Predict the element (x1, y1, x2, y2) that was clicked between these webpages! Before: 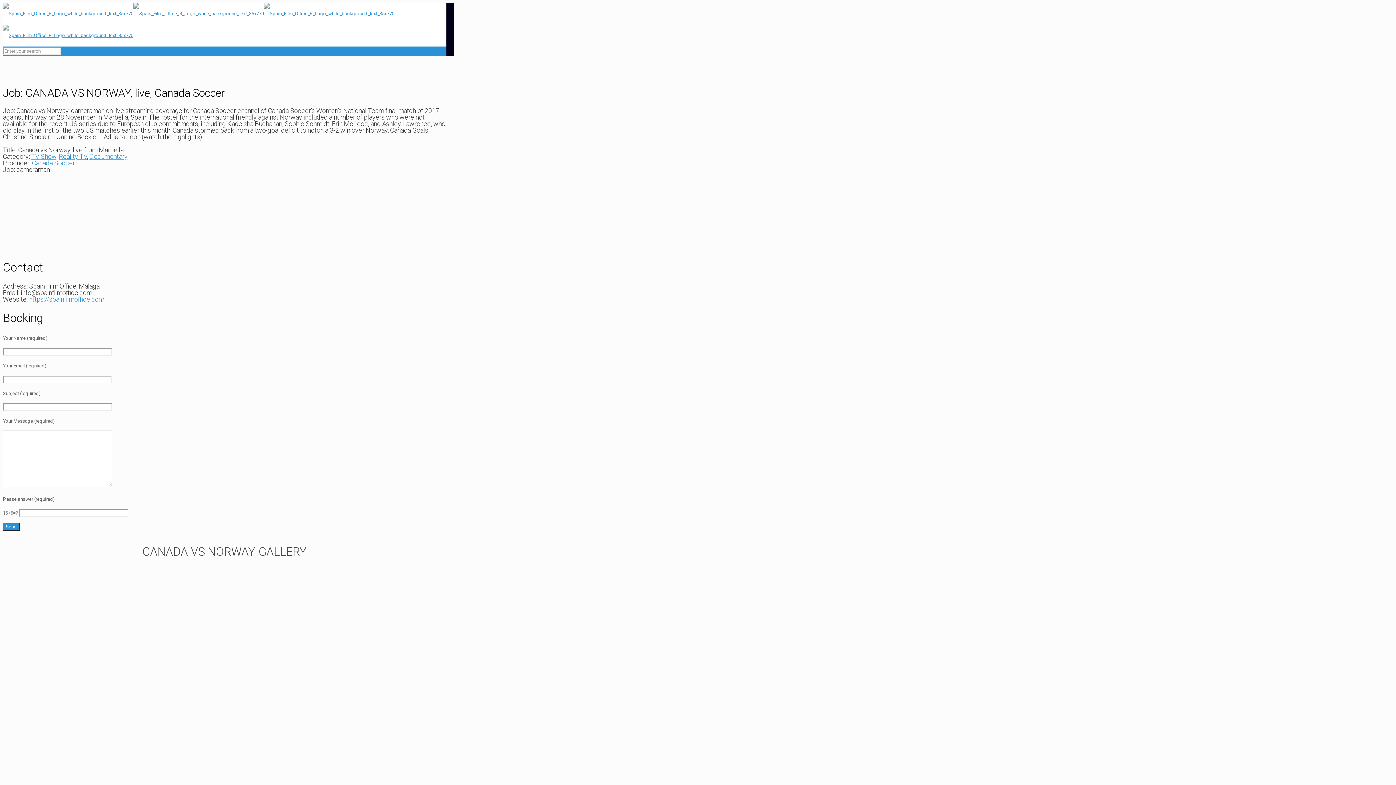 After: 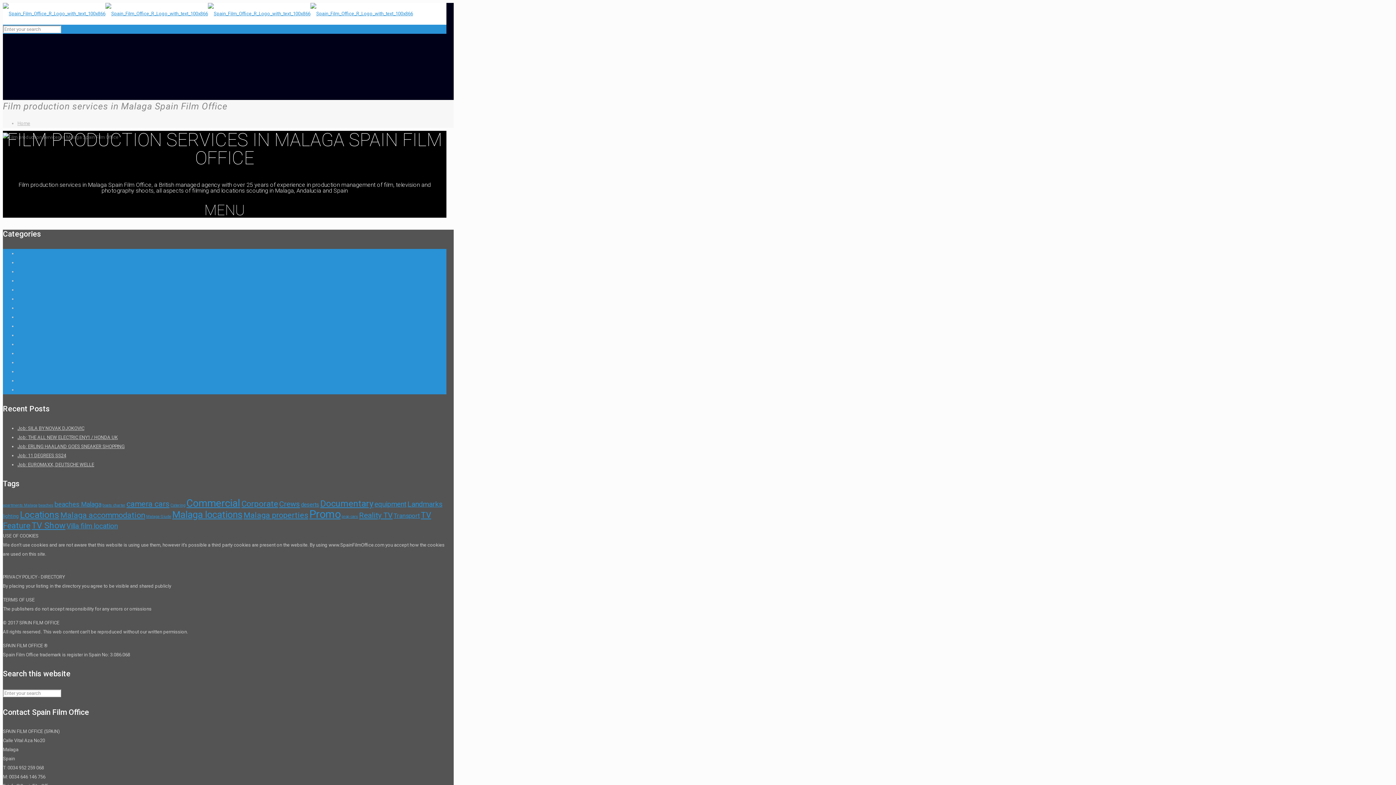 Action: bbox: (2, 5, 394, 43)